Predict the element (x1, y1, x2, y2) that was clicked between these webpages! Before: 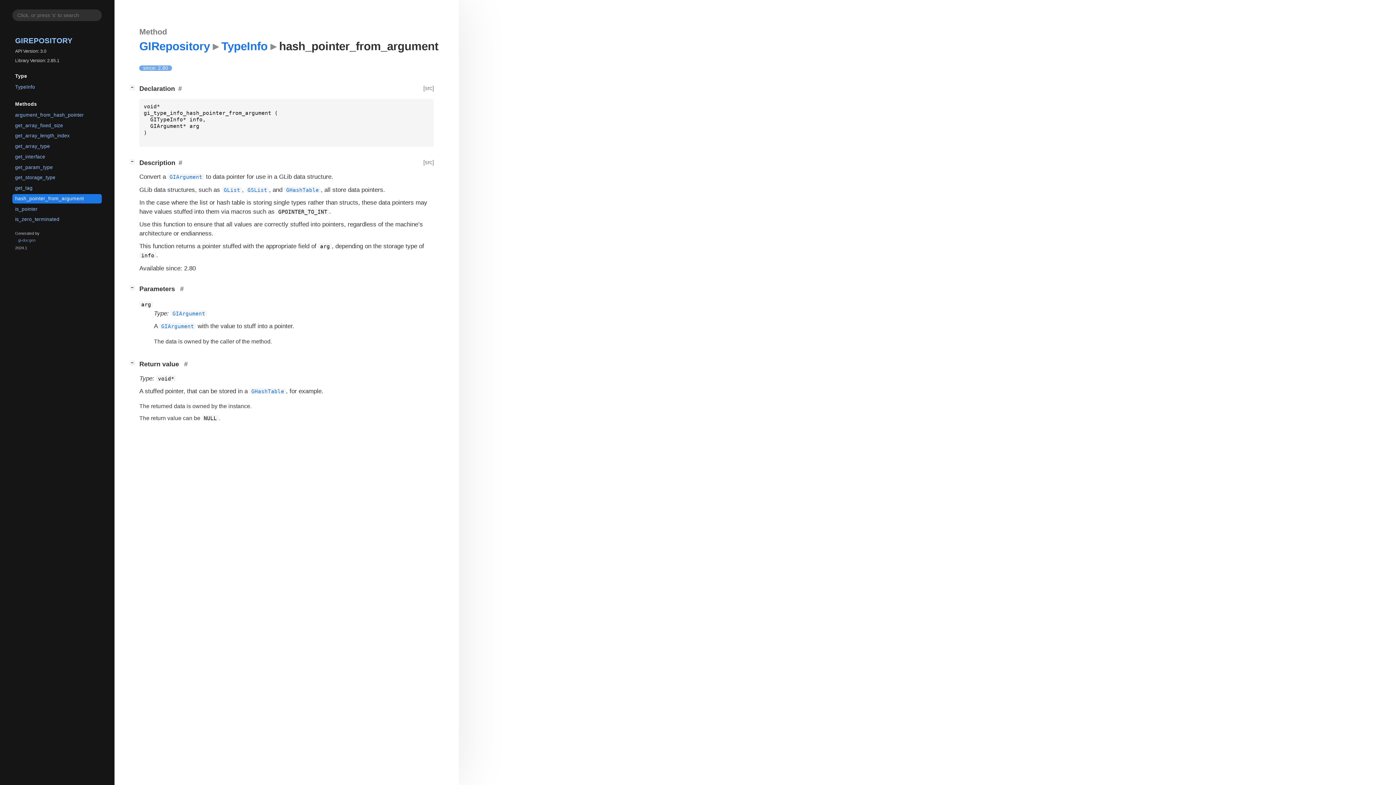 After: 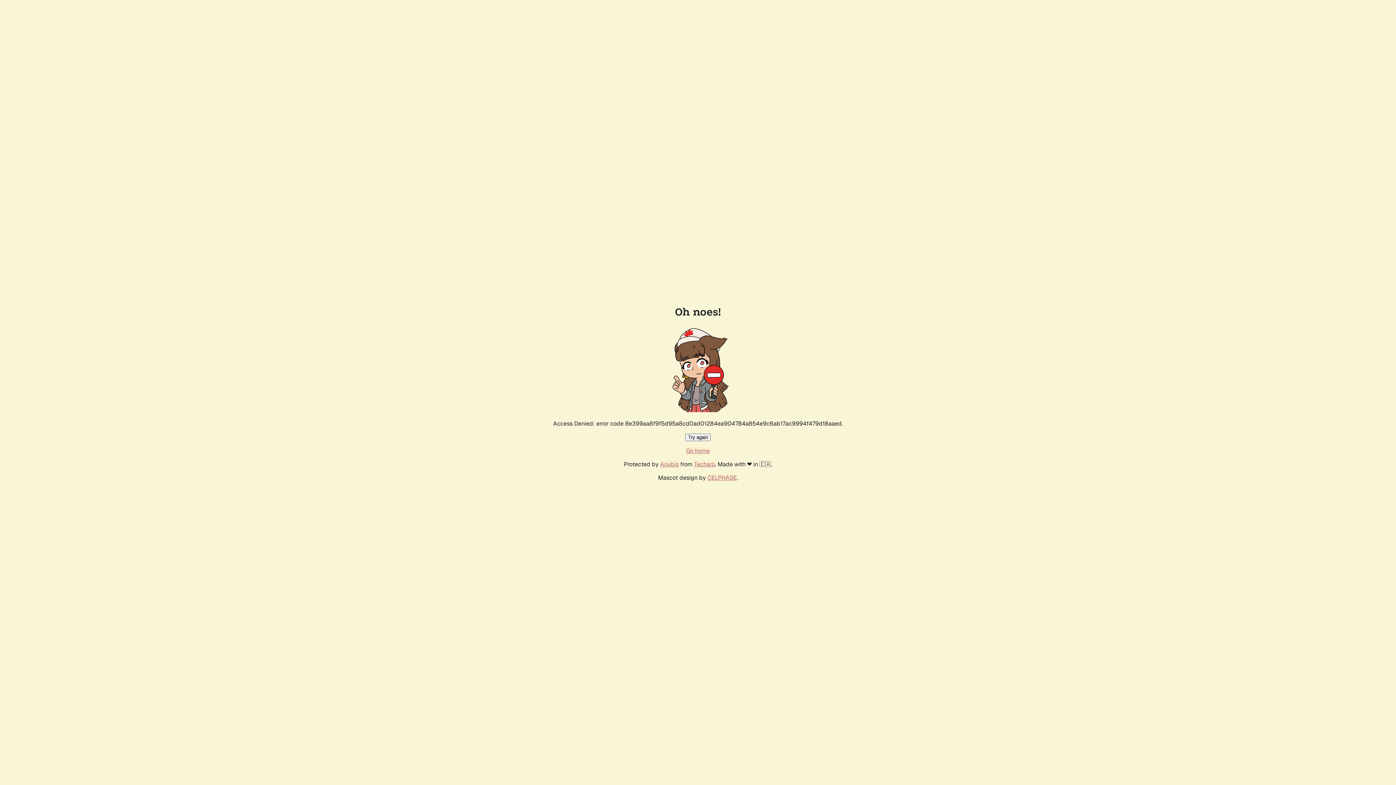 Action: bbox: (15, 236, 99, 244) label: gi-docgen